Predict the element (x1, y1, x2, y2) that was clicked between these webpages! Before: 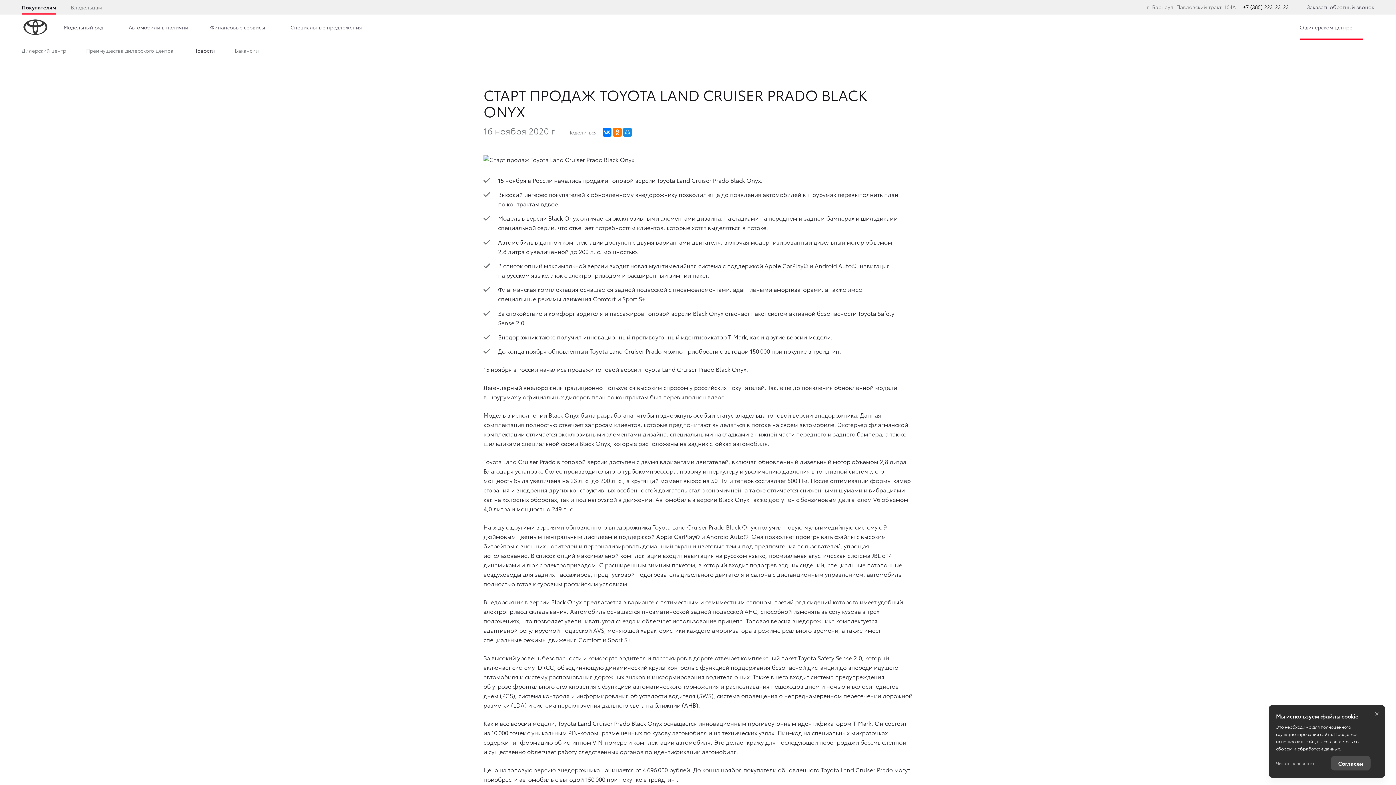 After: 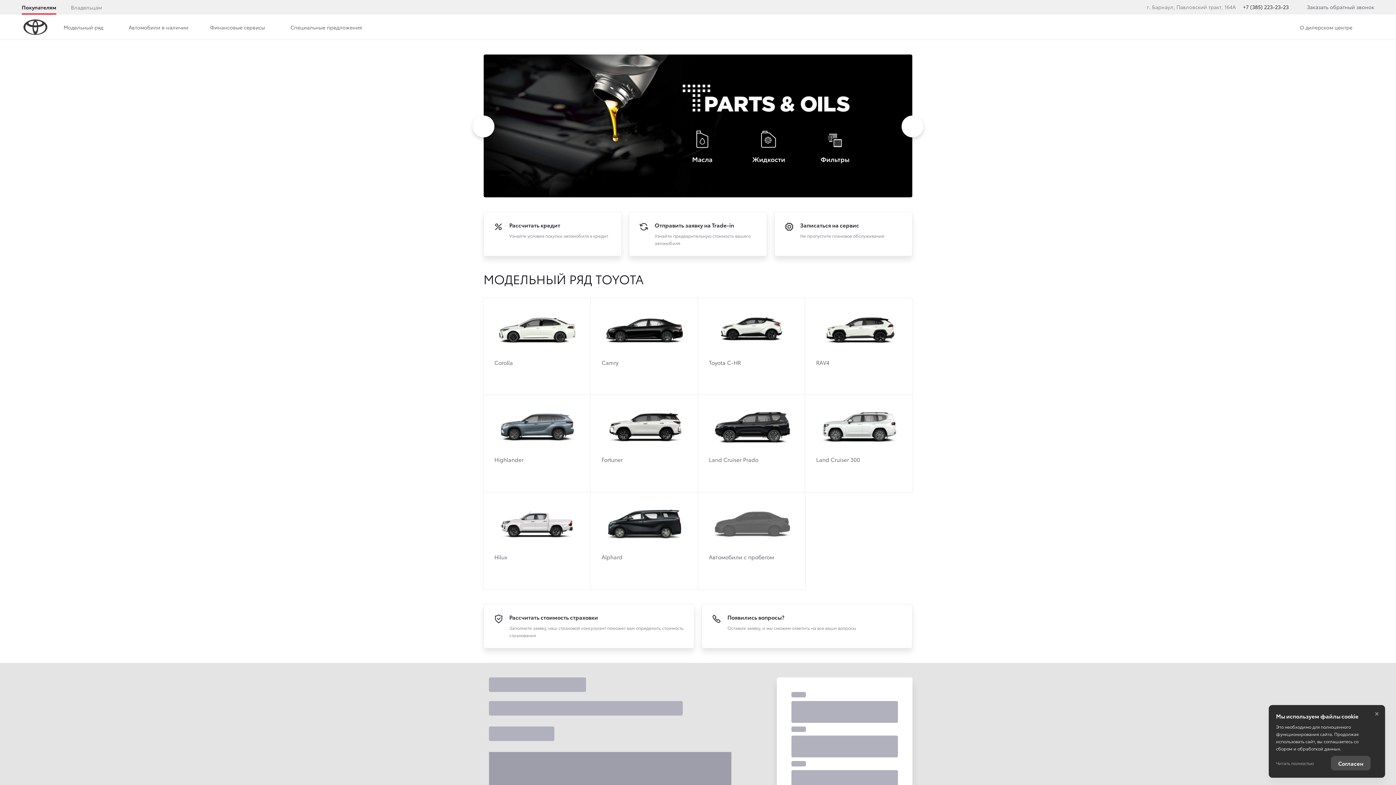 Action: bbox: (21, 14, 49, 39)